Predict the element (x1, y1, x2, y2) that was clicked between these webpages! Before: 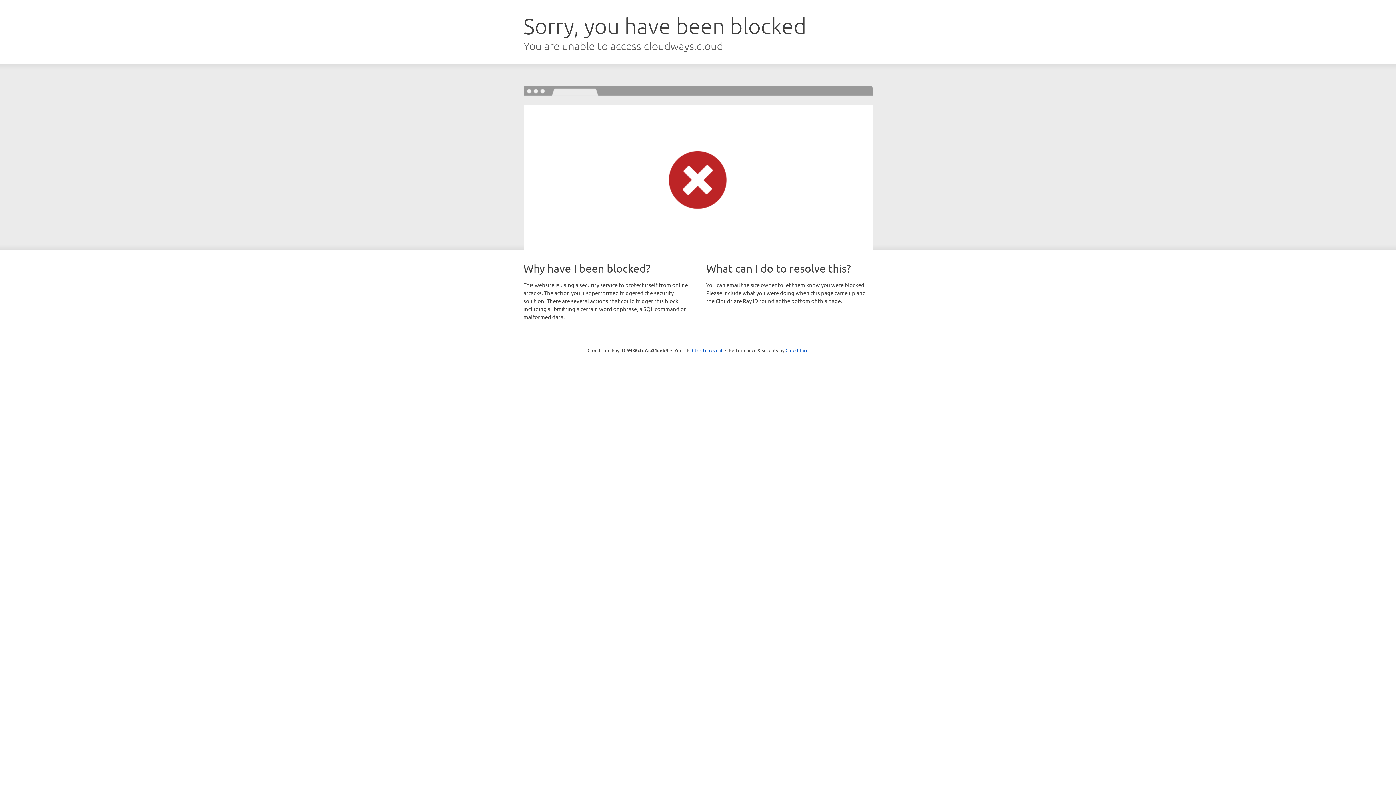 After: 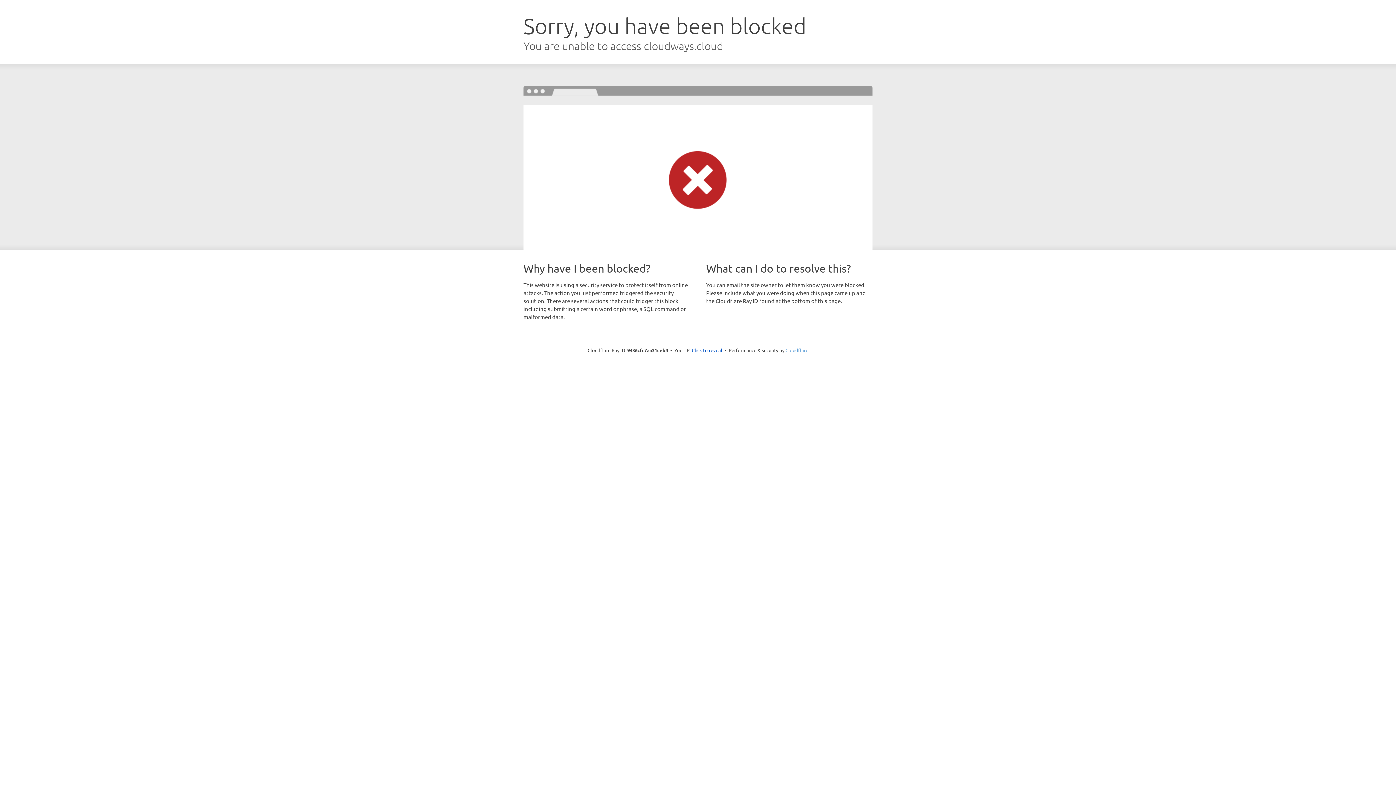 Action: label: Cloudflare bbox: (785, 347, 808, 353)